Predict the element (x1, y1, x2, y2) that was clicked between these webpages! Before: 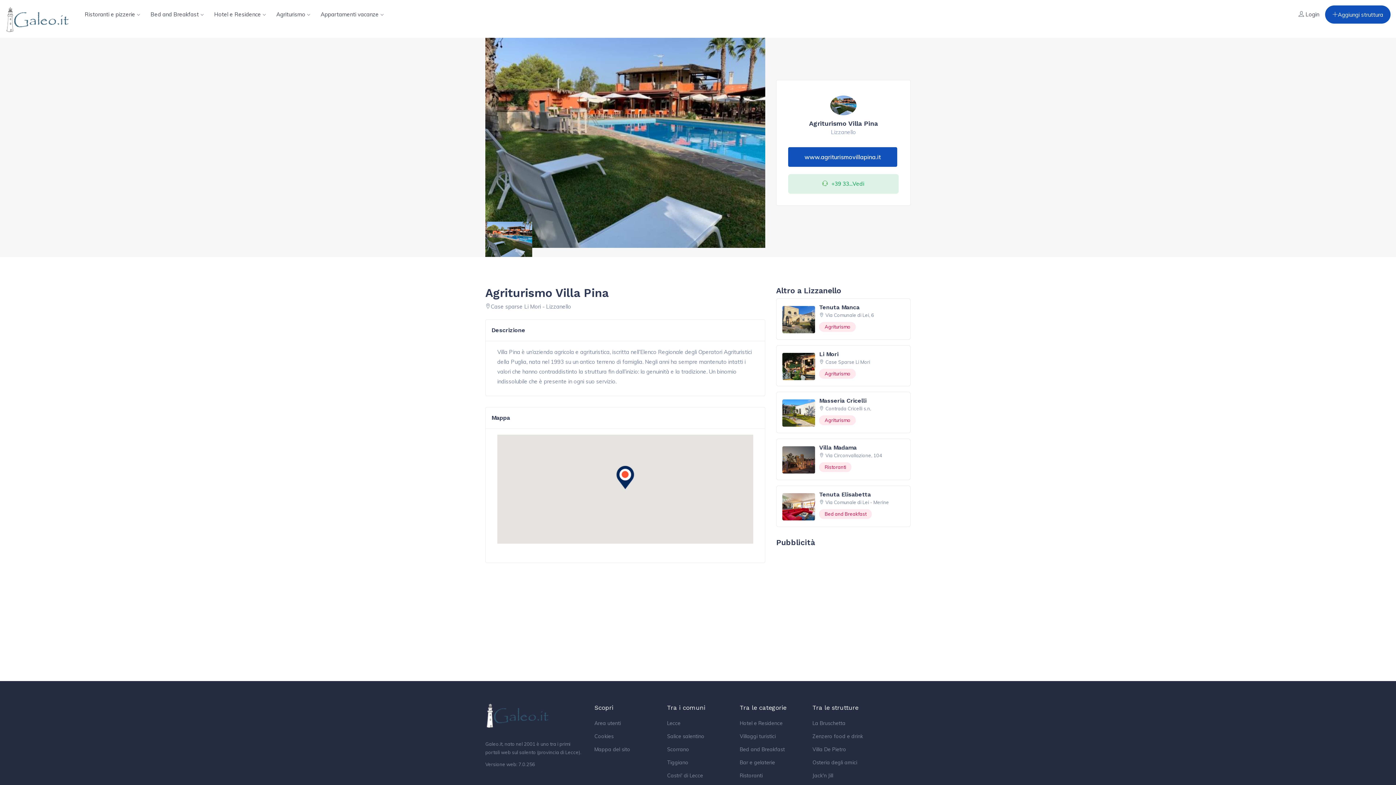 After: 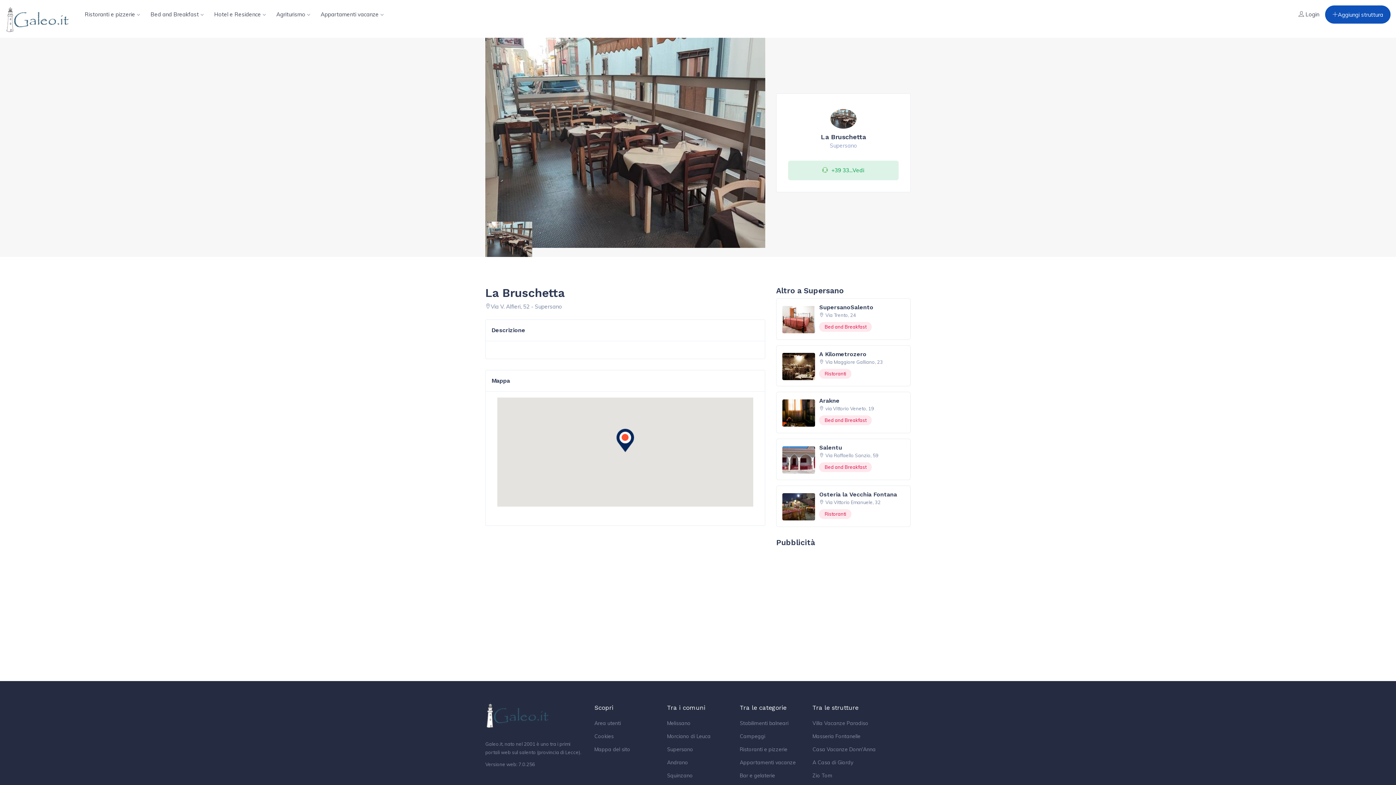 Action: label: La Bruschetta bbox: (812, 720, 845, 726)